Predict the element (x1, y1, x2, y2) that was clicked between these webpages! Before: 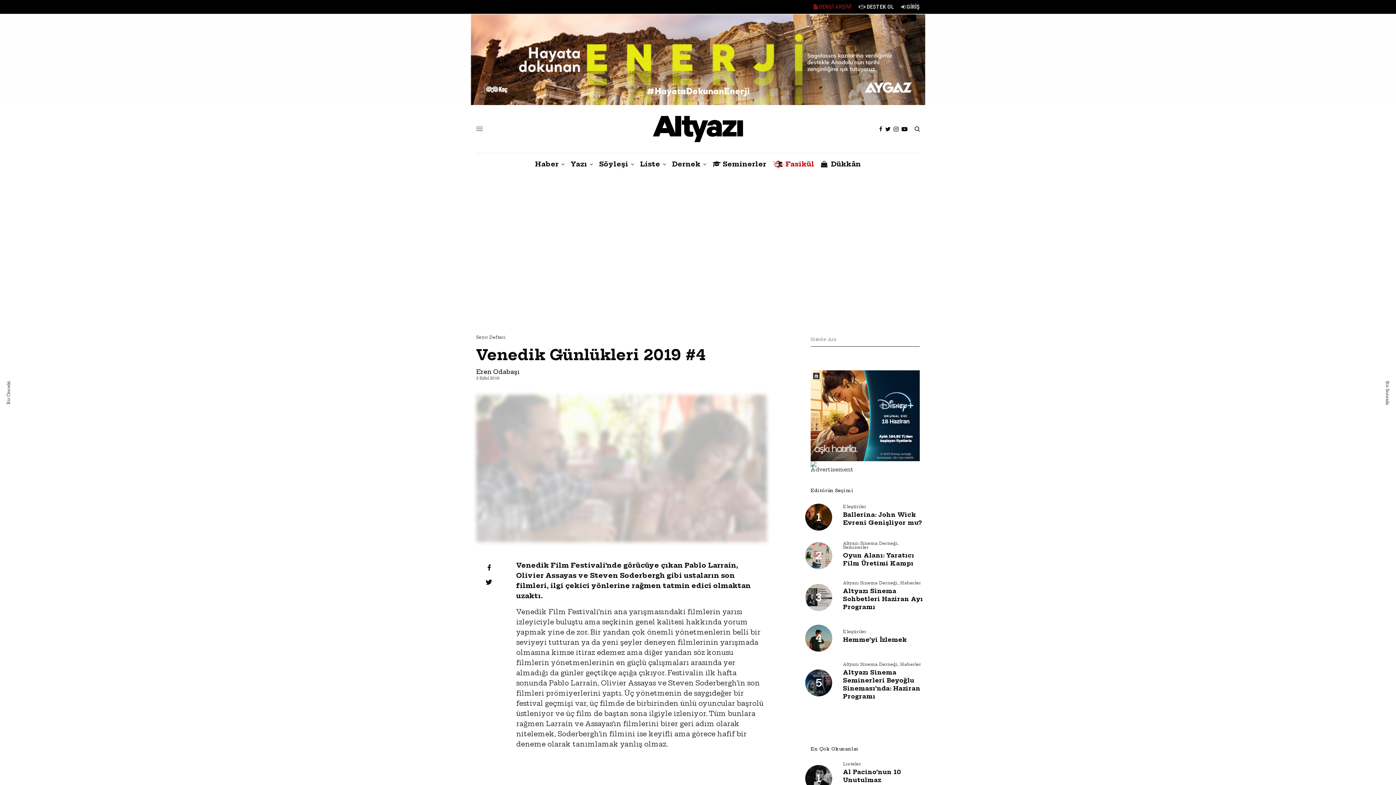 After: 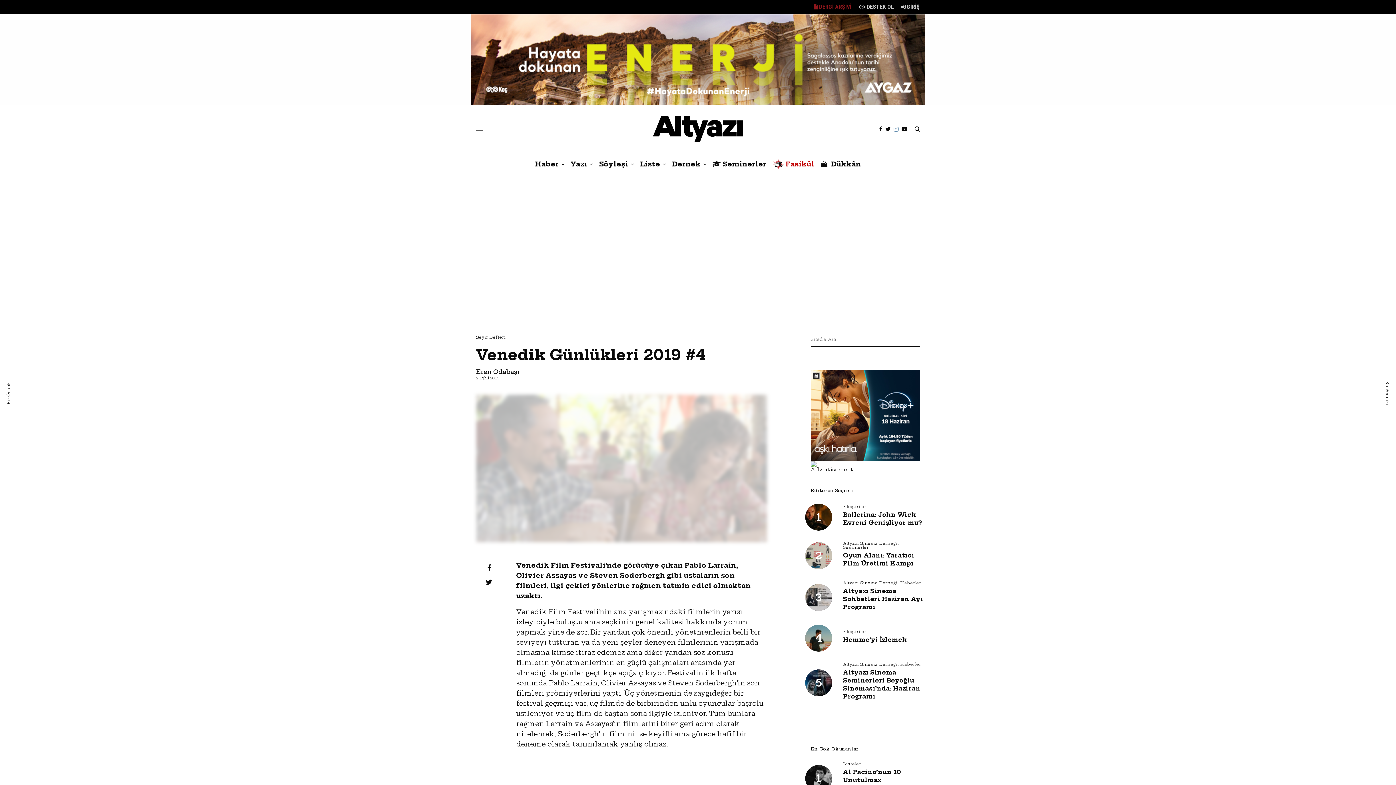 Action: bbox: (893, 126, 898, 131)